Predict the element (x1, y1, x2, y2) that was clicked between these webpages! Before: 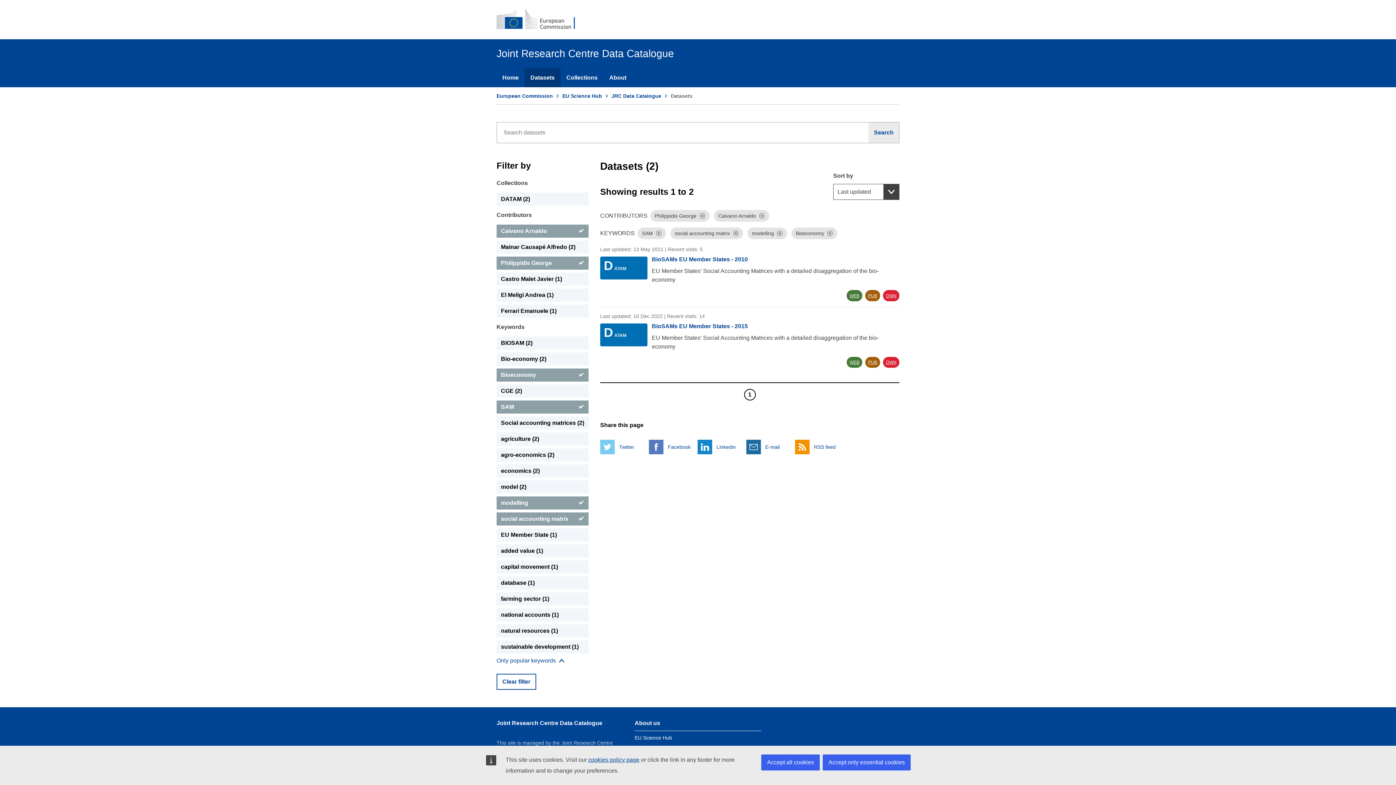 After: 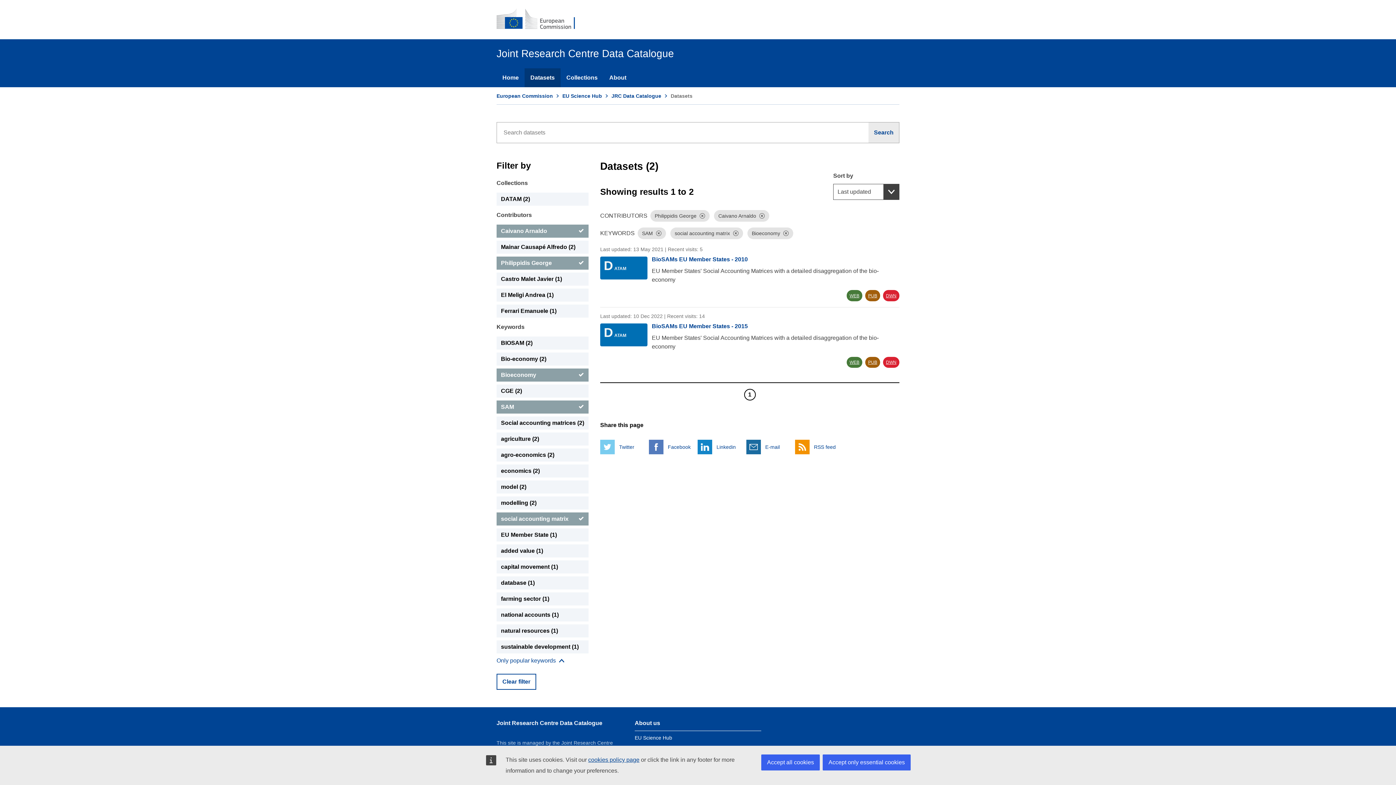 Action: bbox: (777, 230, 782, 236) label: Dismiss